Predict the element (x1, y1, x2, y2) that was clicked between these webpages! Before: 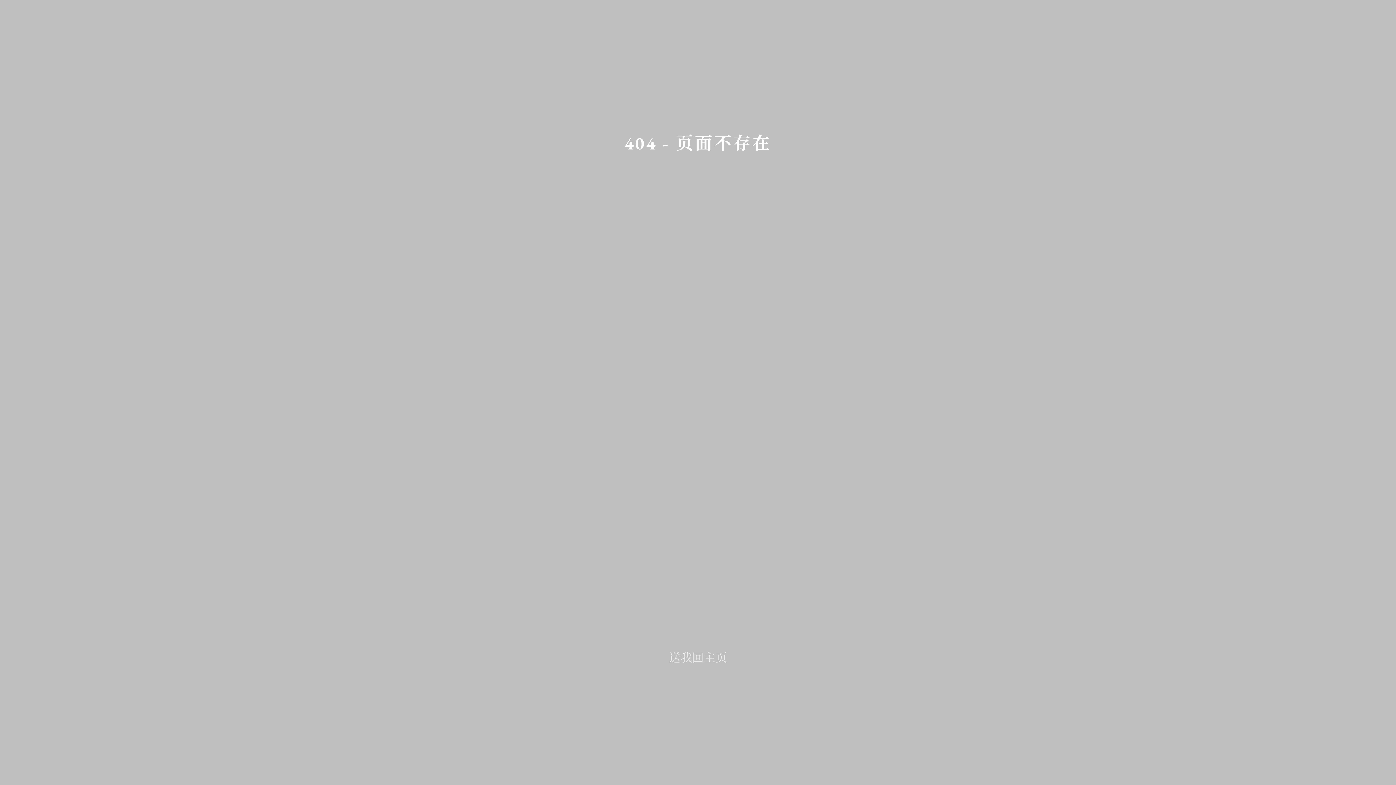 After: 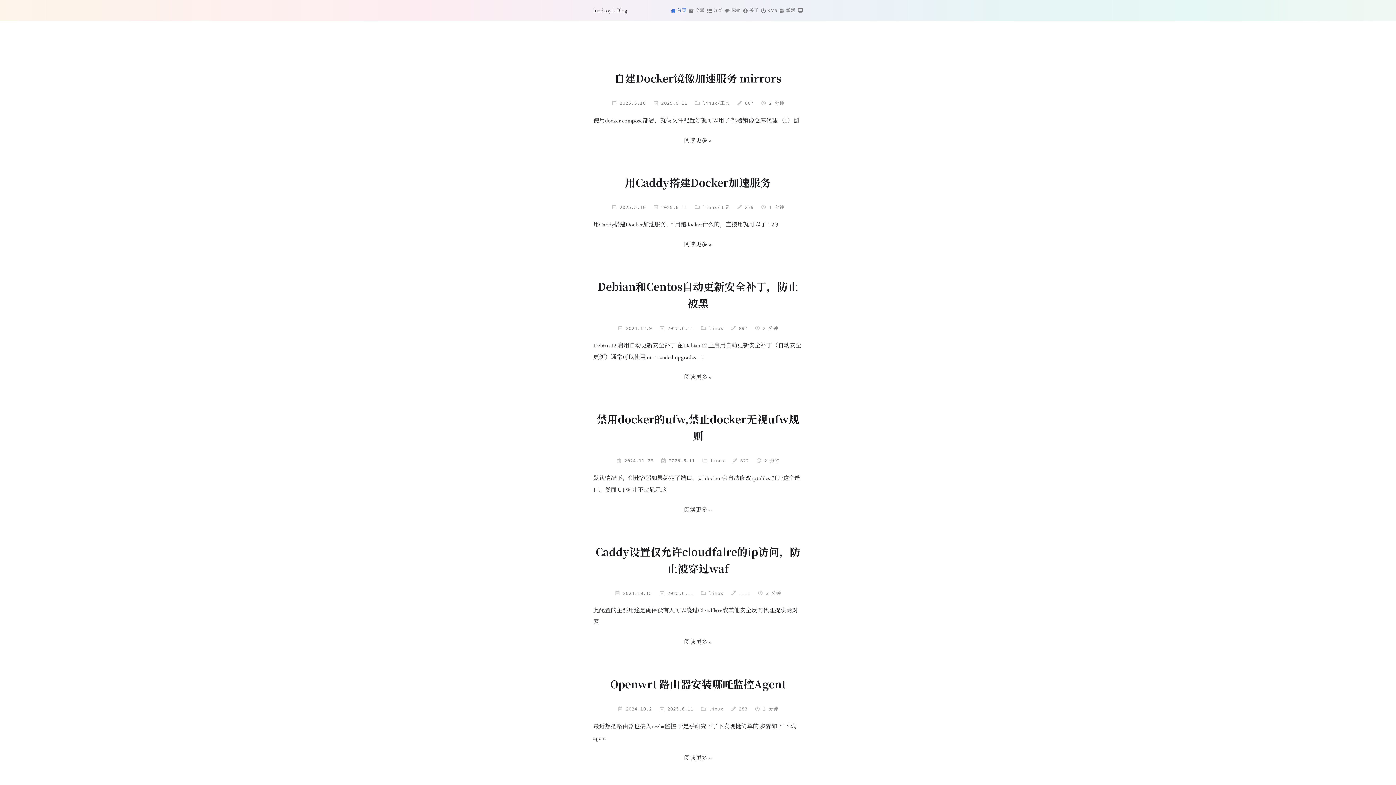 Action: bbox: (669, 650, 727, 665) label: 送我回主页